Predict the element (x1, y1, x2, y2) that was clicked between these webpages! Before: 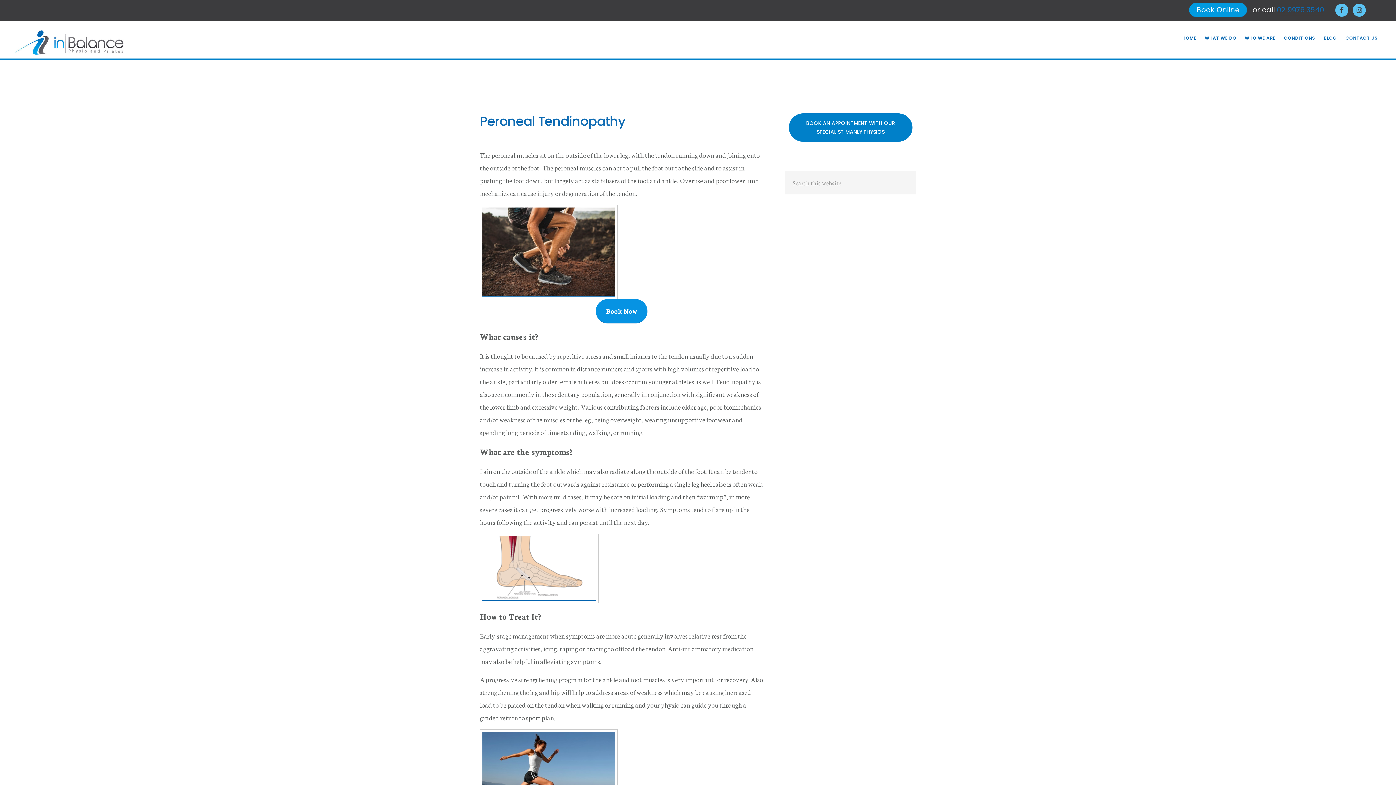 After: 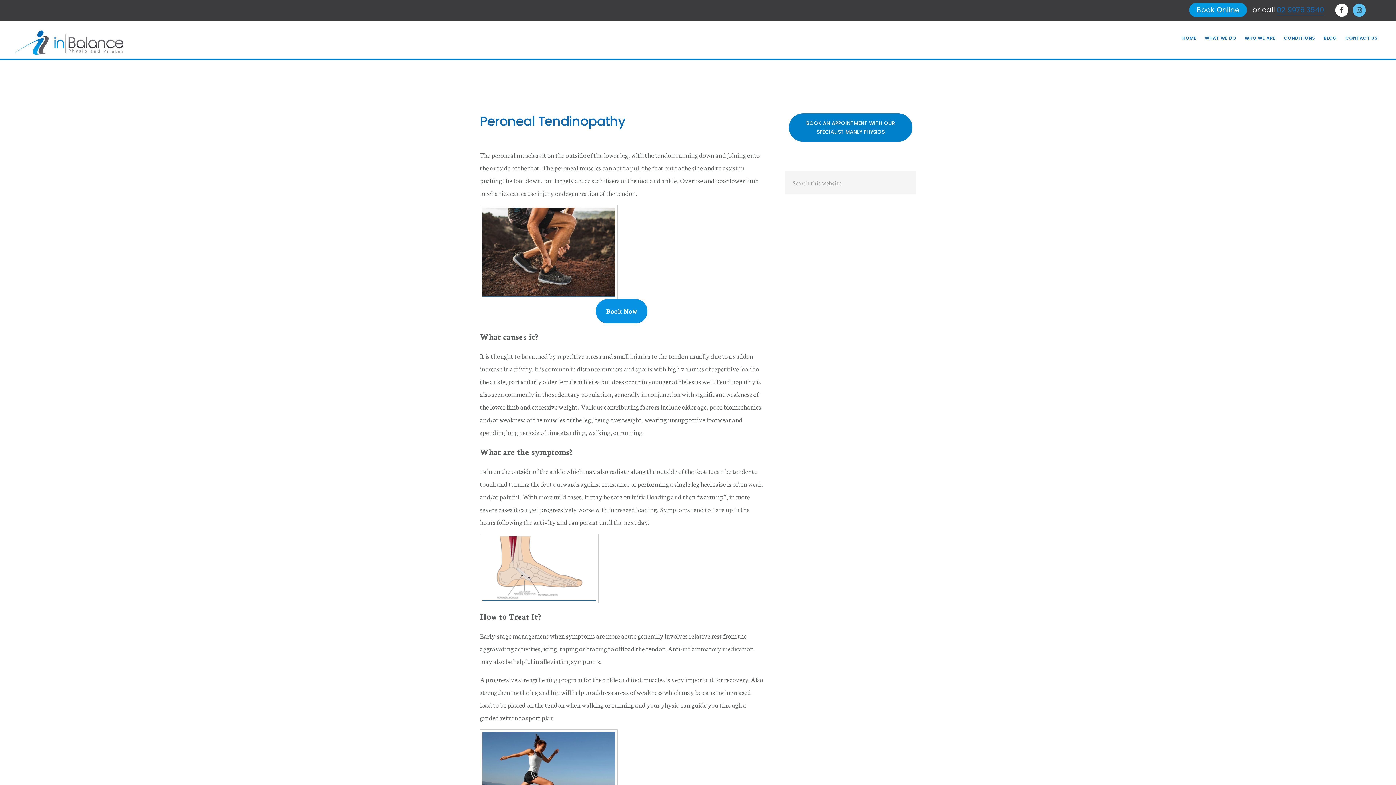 Action: bbox: (1335, 3, 1348, 16)